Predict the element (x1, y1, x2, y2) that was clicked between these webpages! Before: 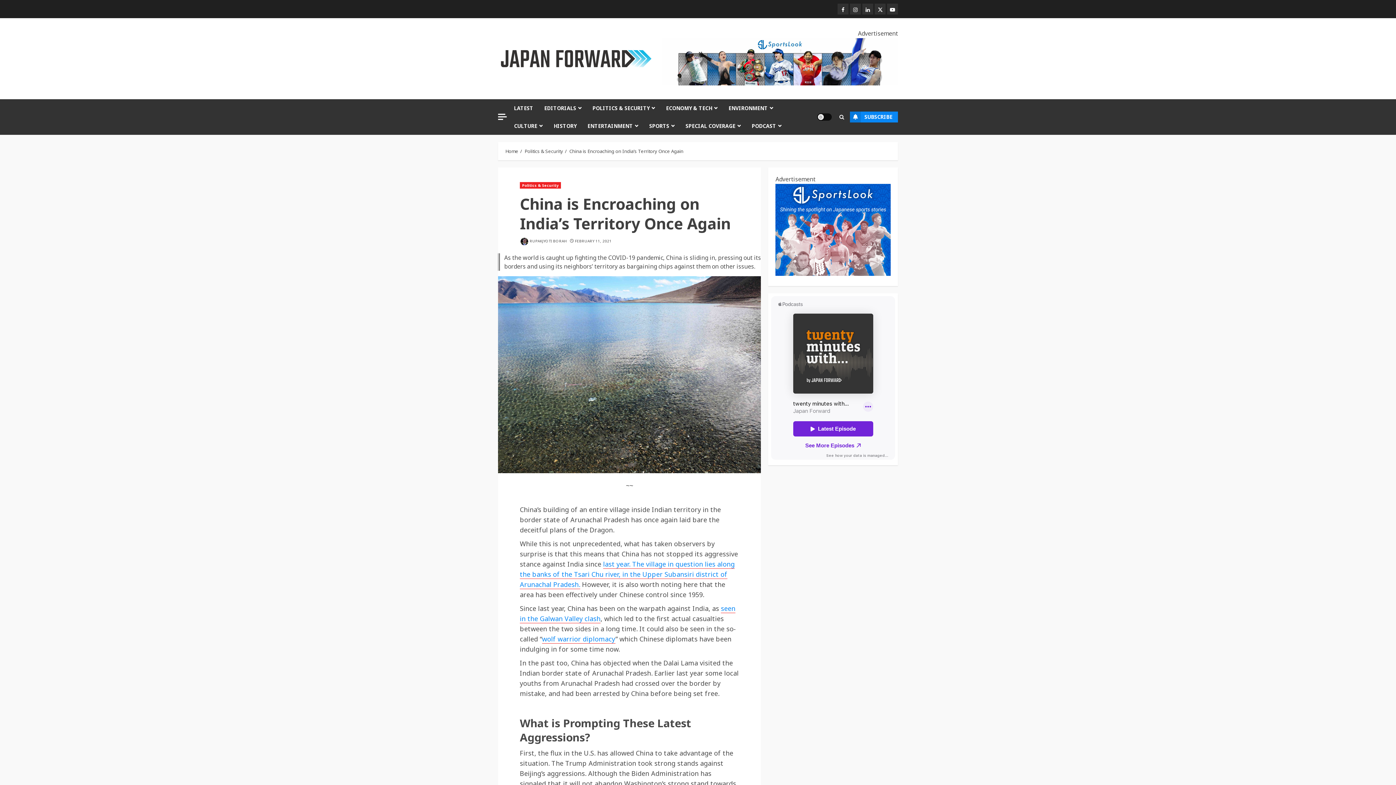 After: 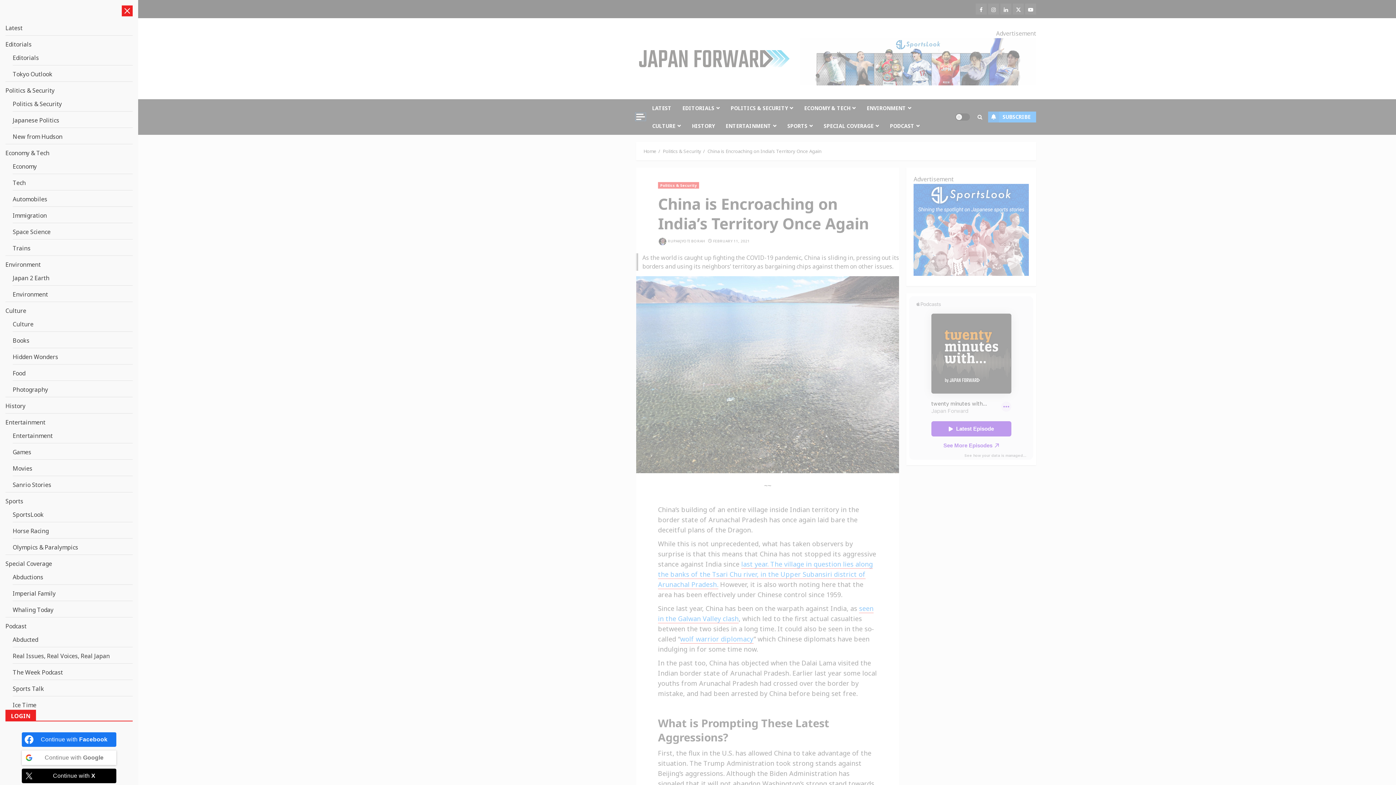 Action: bbox: (498, 113, 506, 119)